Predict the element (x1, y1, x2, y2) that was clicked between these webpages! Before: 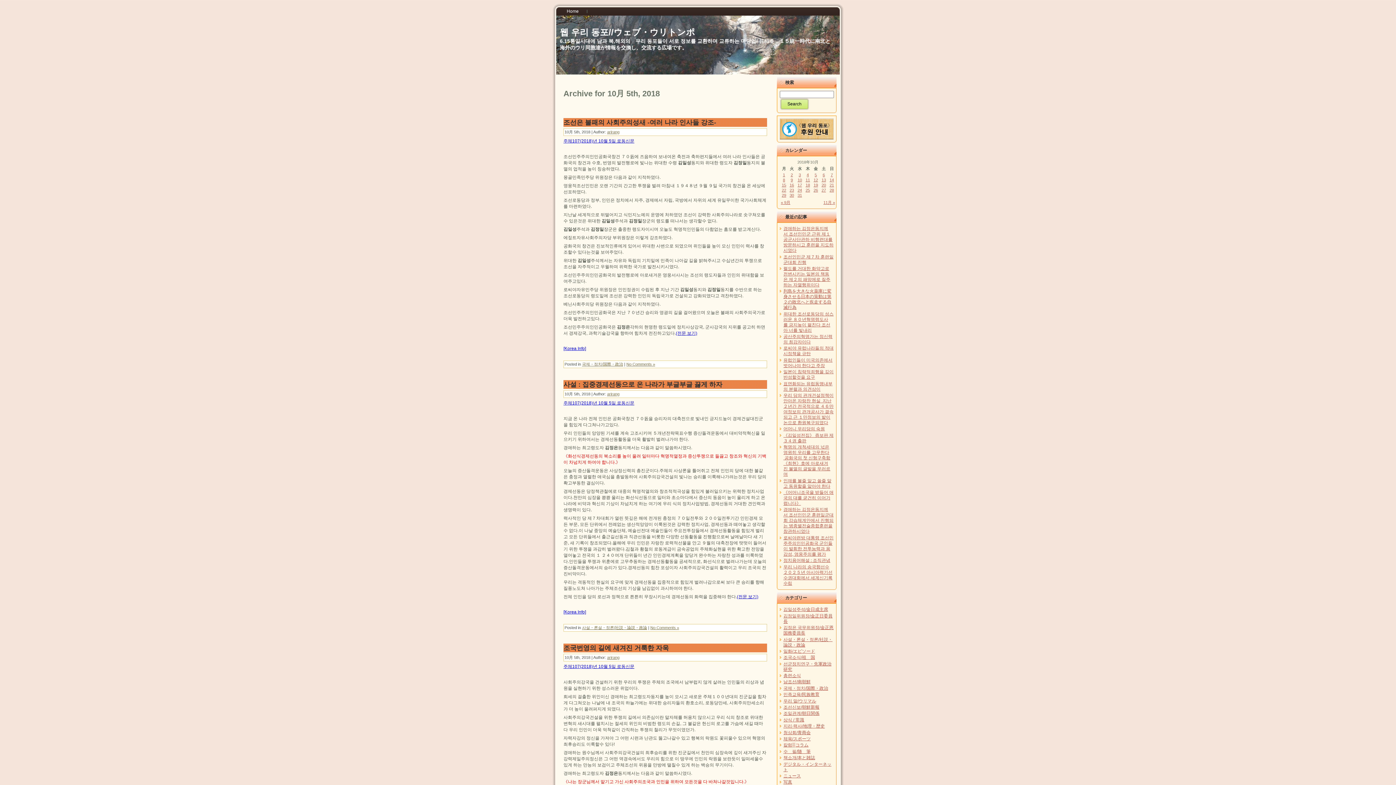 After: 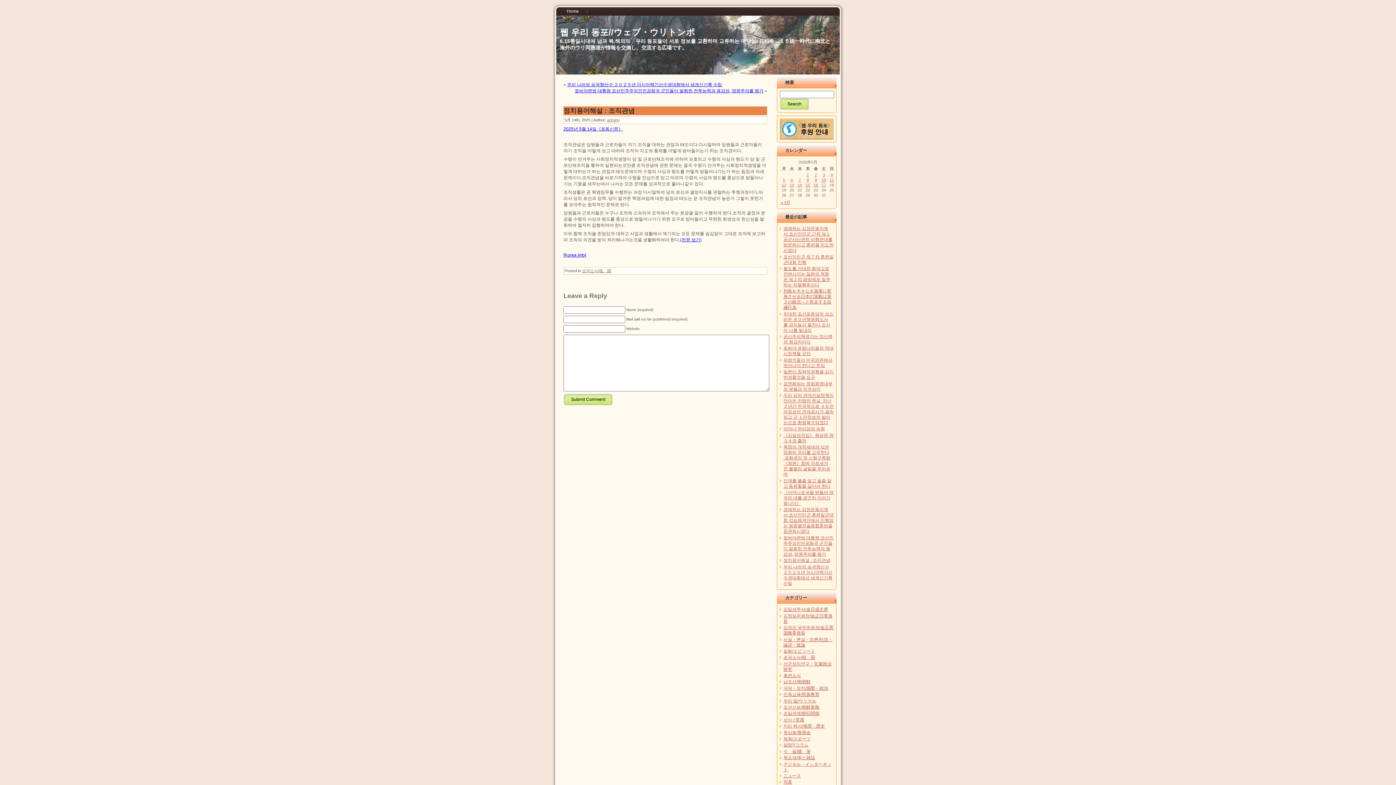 Action: bbox: (783, 558, 830, 563) label: 정치용어해설 : 조직관념